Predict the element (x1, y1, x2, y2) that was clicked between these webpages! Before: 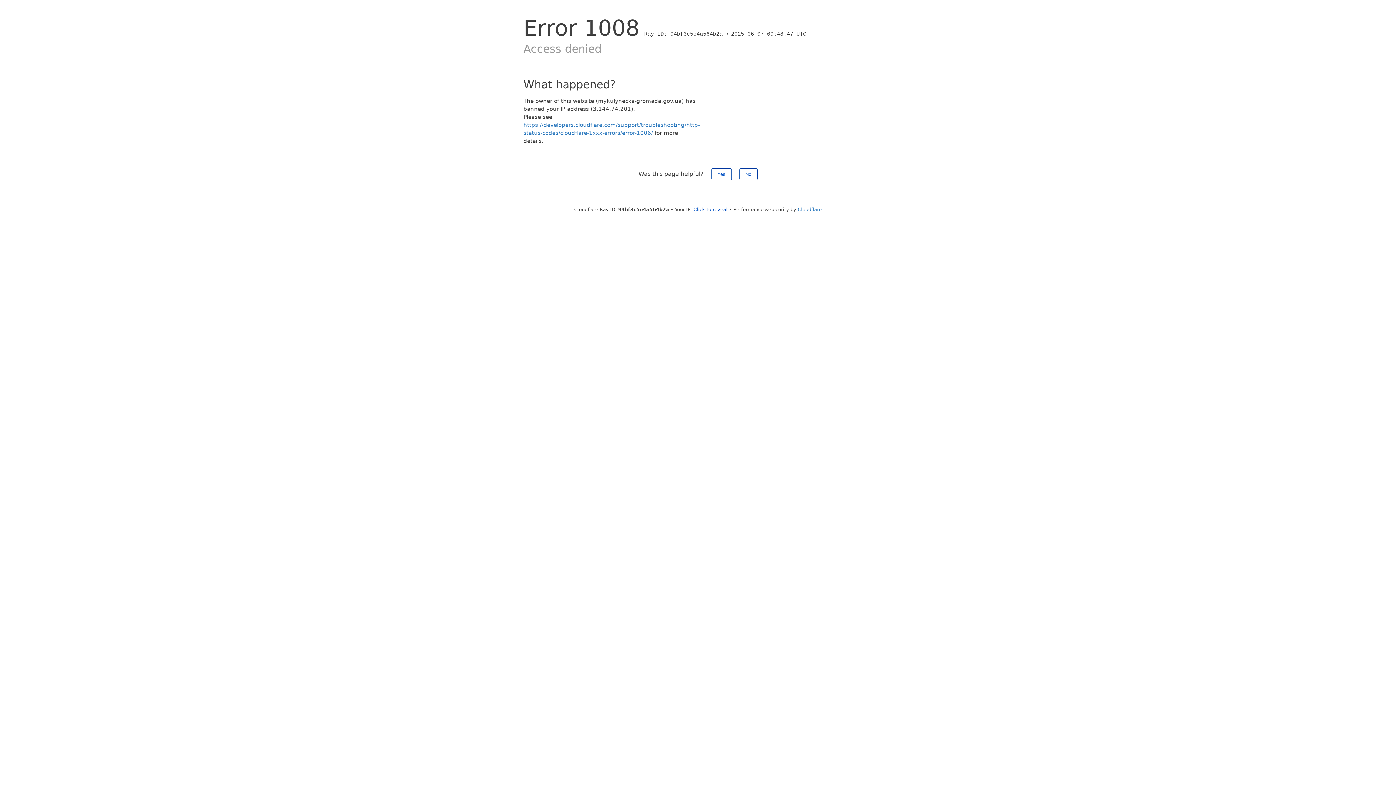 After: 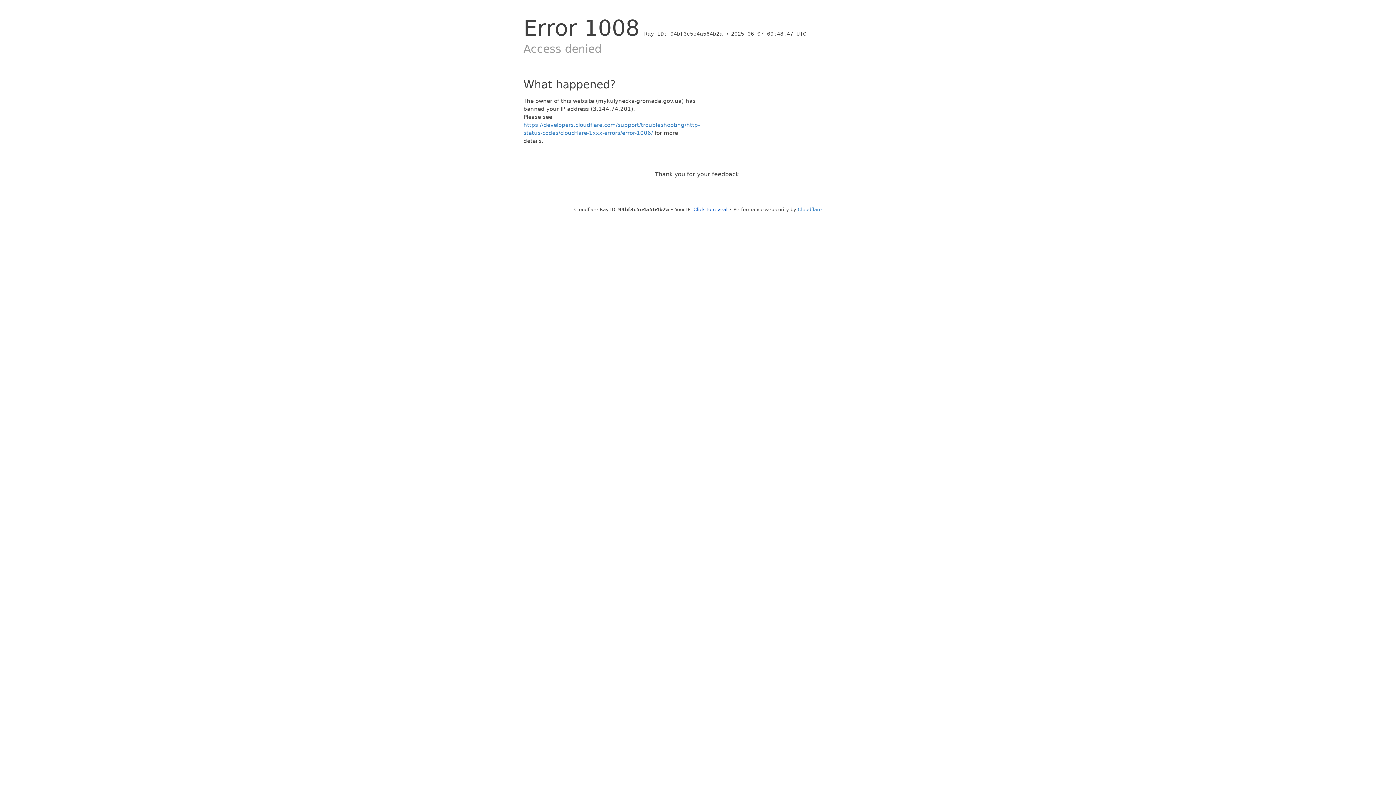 Action: bbox: (739, 168, 757, 180) label: No